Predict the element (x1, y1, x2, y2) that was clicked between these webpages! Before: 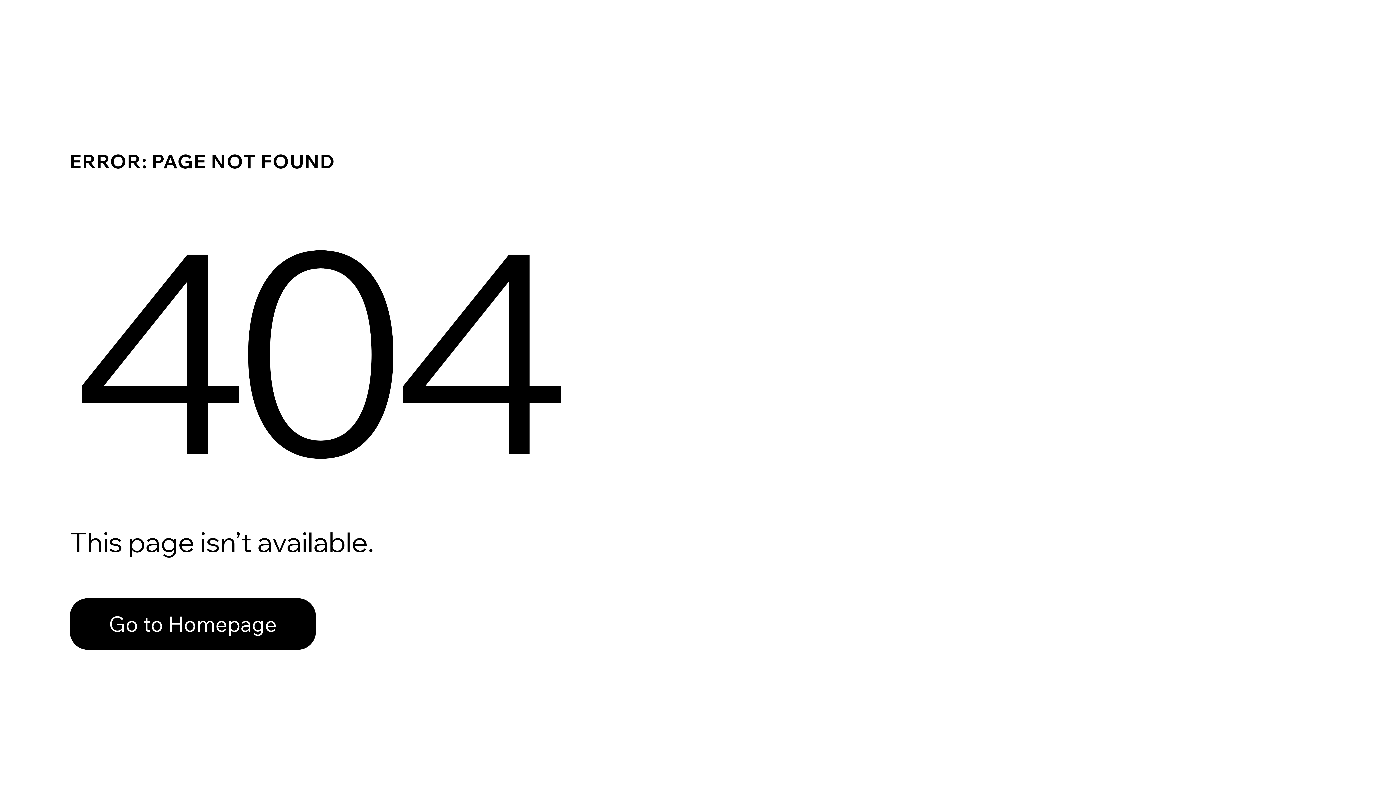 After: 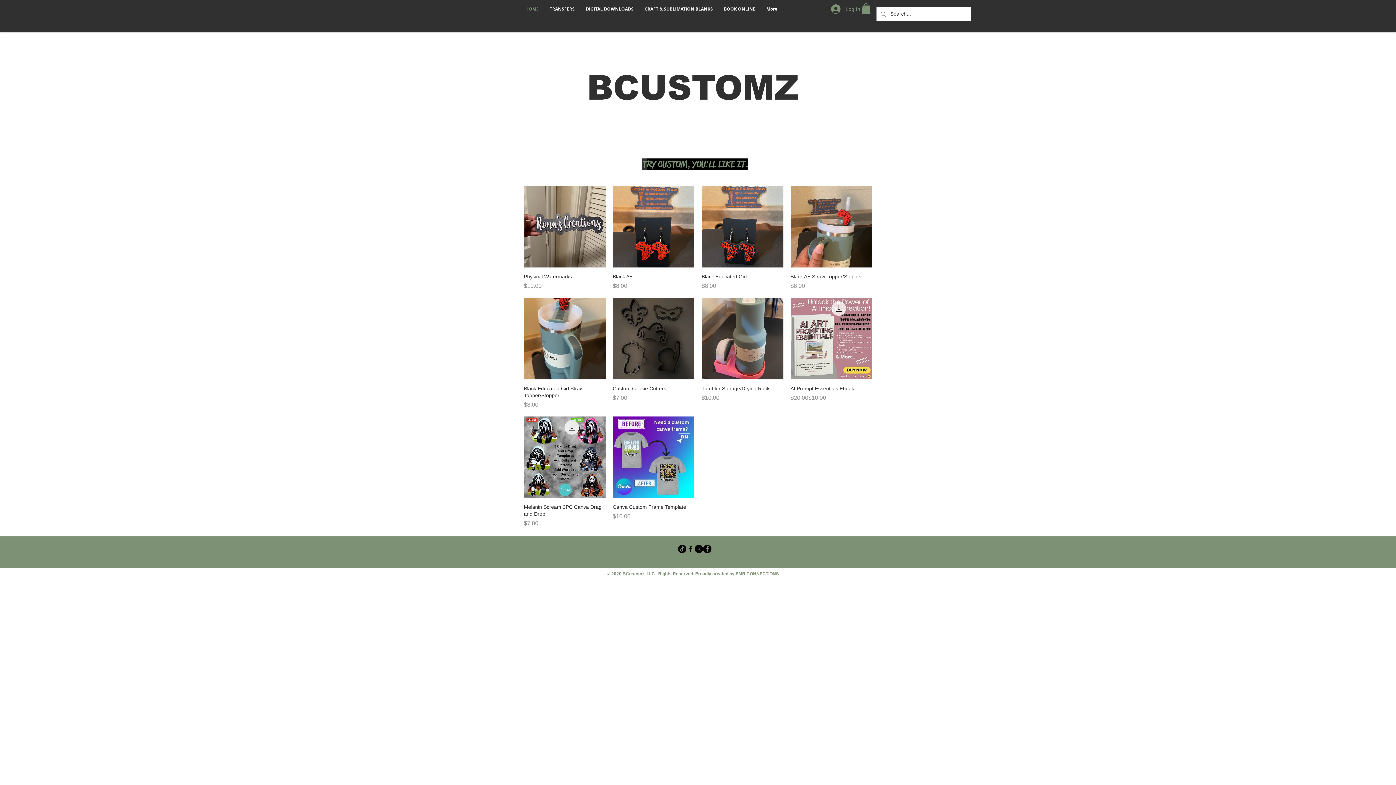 Action: label: Go to Homepage bbox: (69, 582, 768, 659)